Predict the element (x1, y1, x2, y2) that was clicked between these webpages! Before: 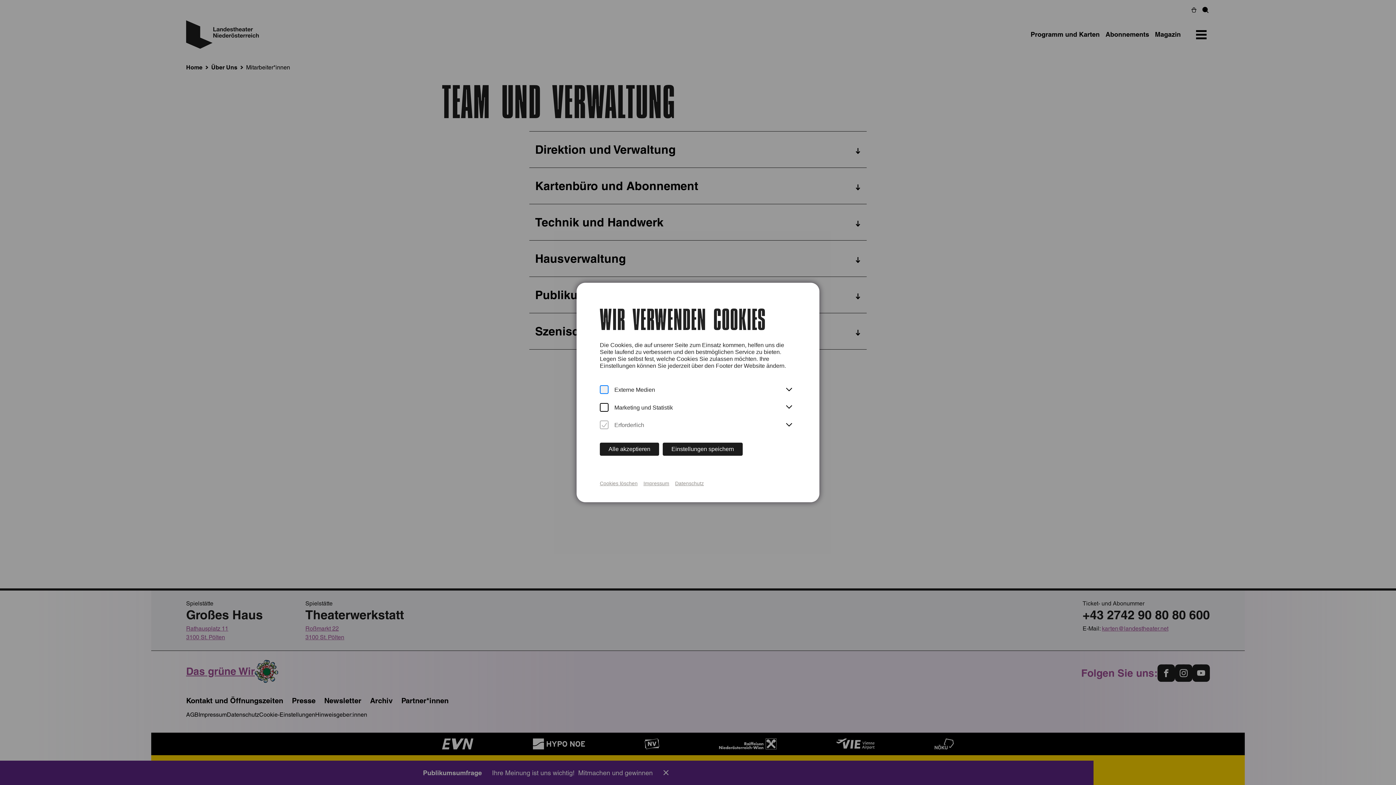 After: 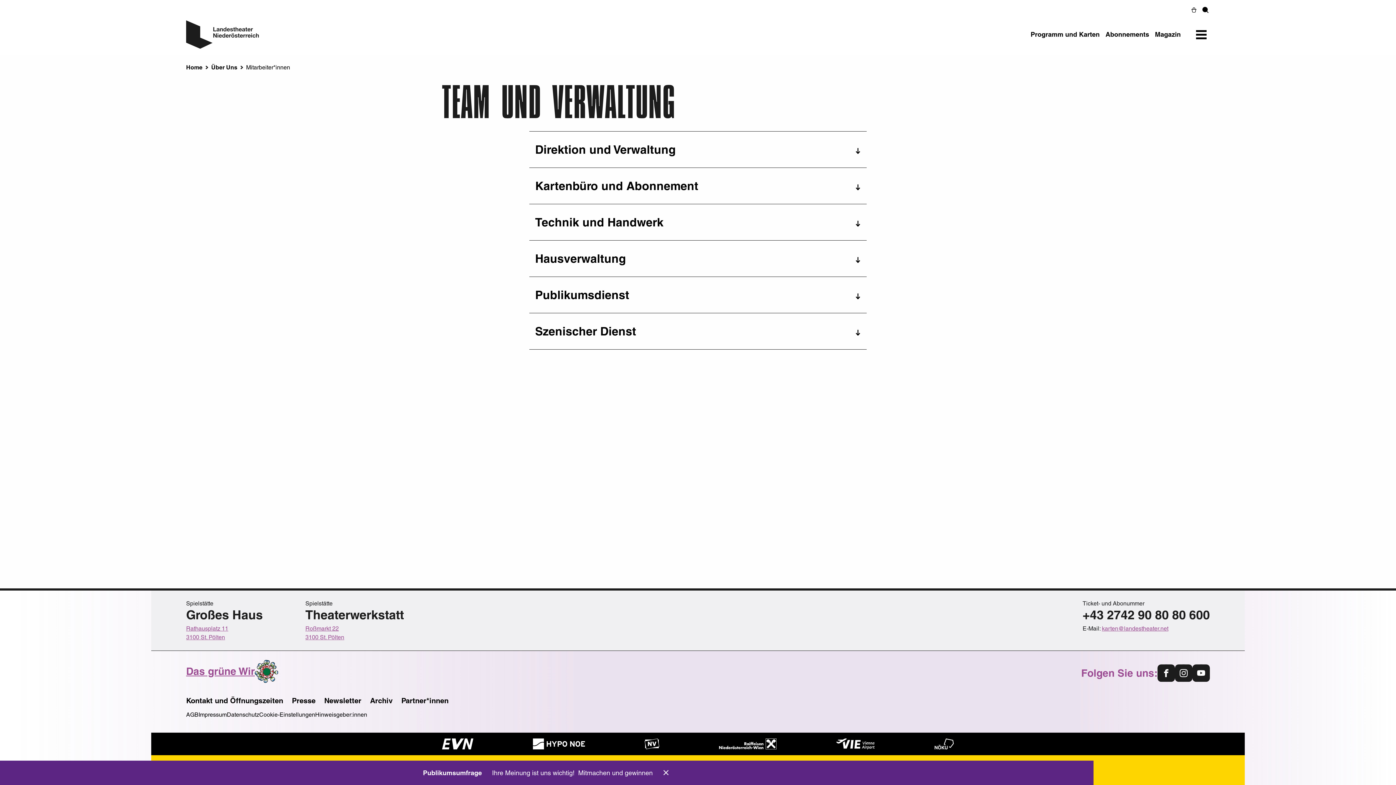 Action: label: Einstellungen speichern bbox: (662, 442, 742, 455)